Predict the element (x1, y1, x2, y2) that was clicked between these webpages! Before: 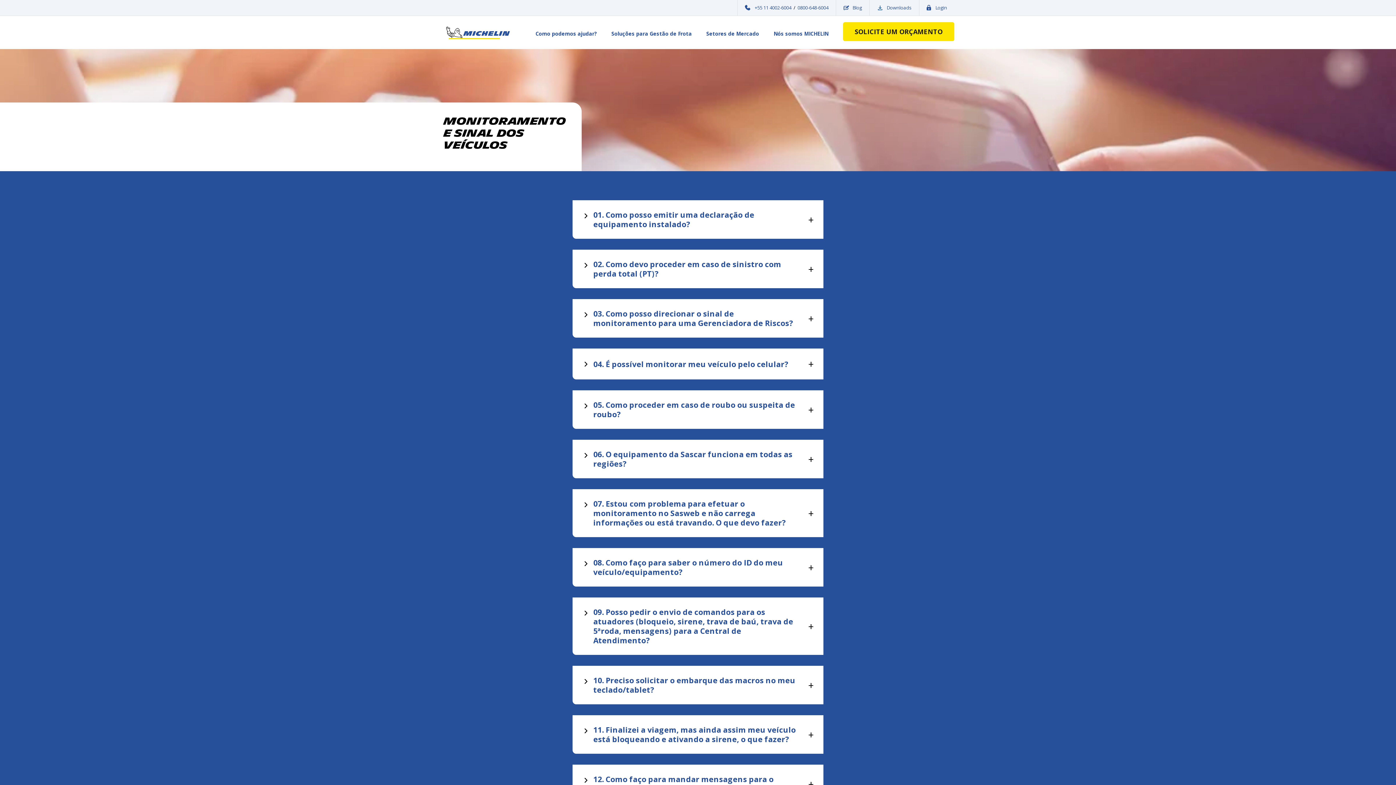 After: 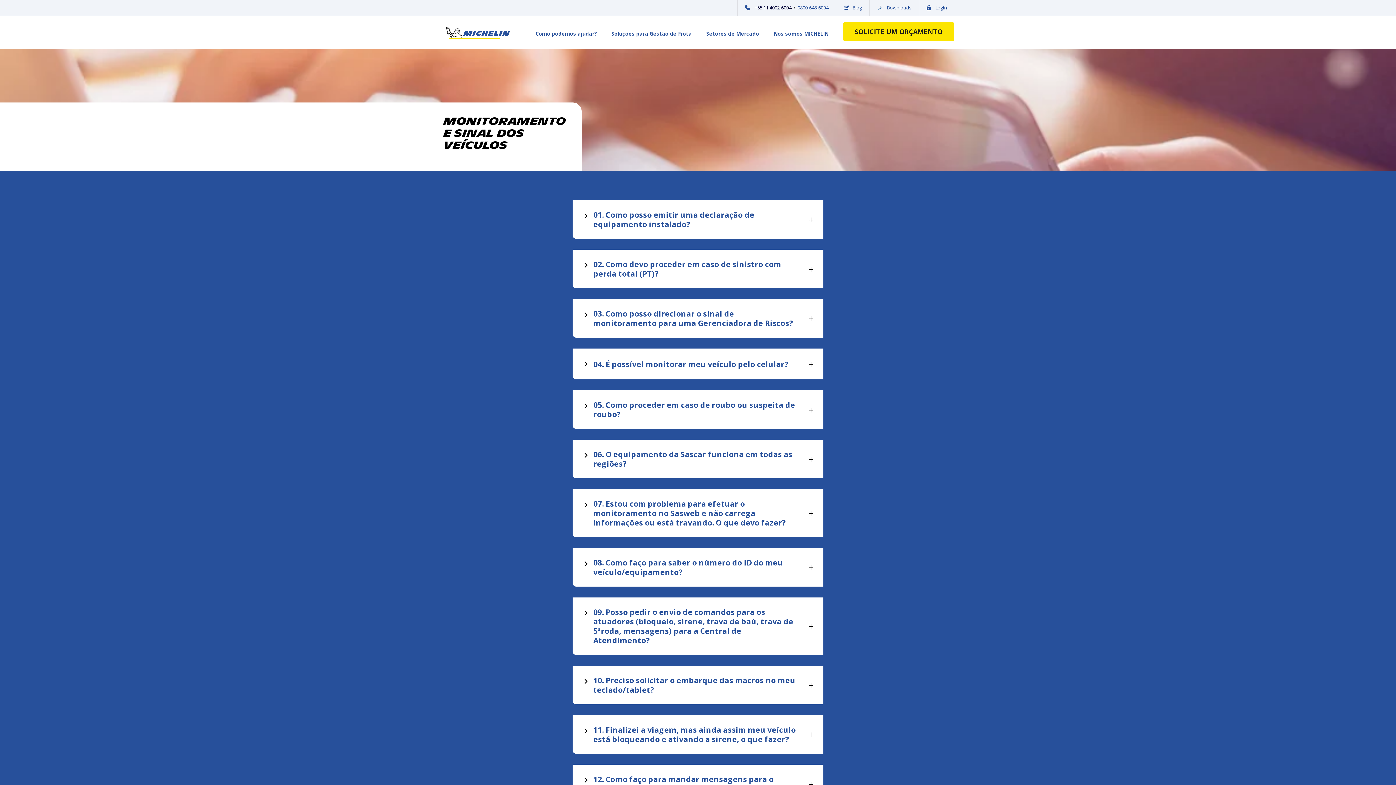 Action: label: +55 11 4002-6004  bbox: (754, 4, 792, 10)